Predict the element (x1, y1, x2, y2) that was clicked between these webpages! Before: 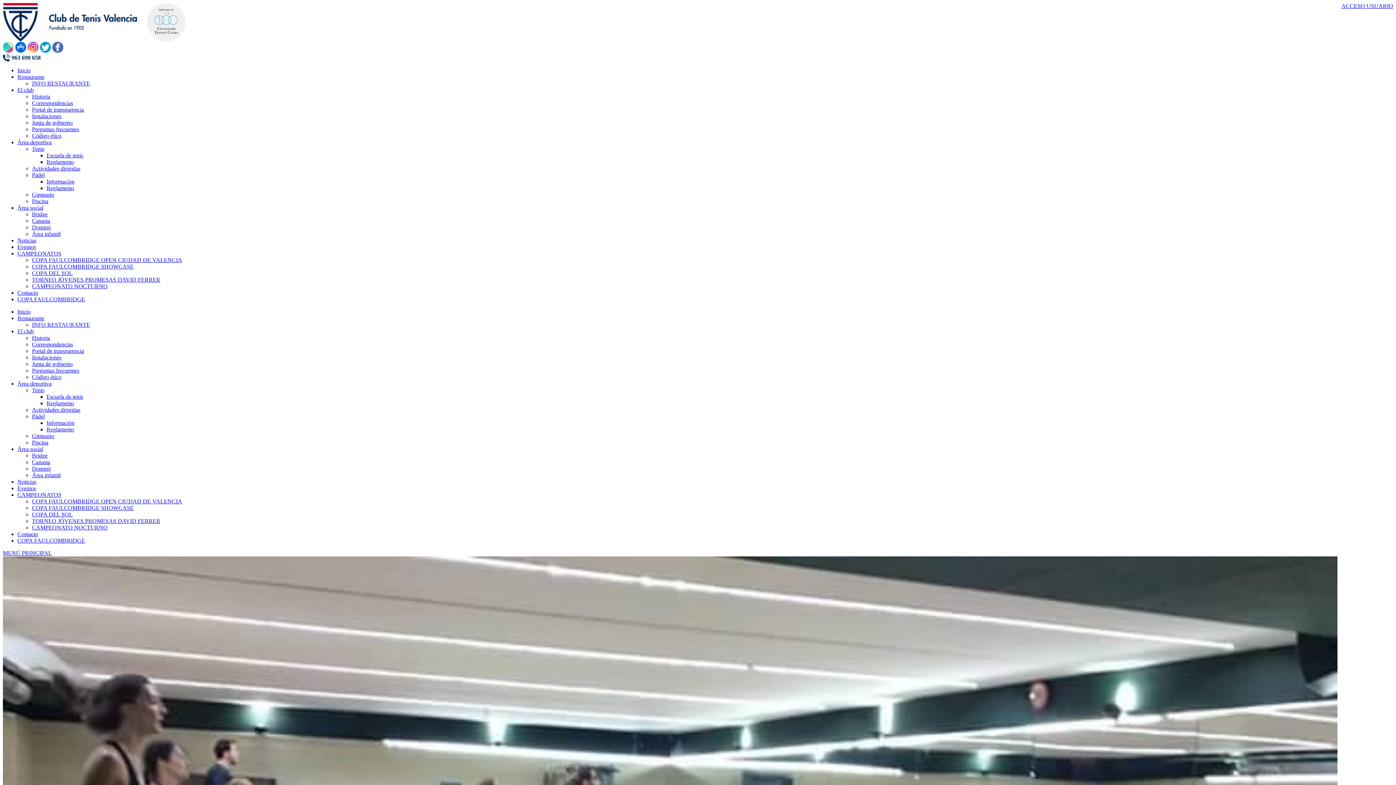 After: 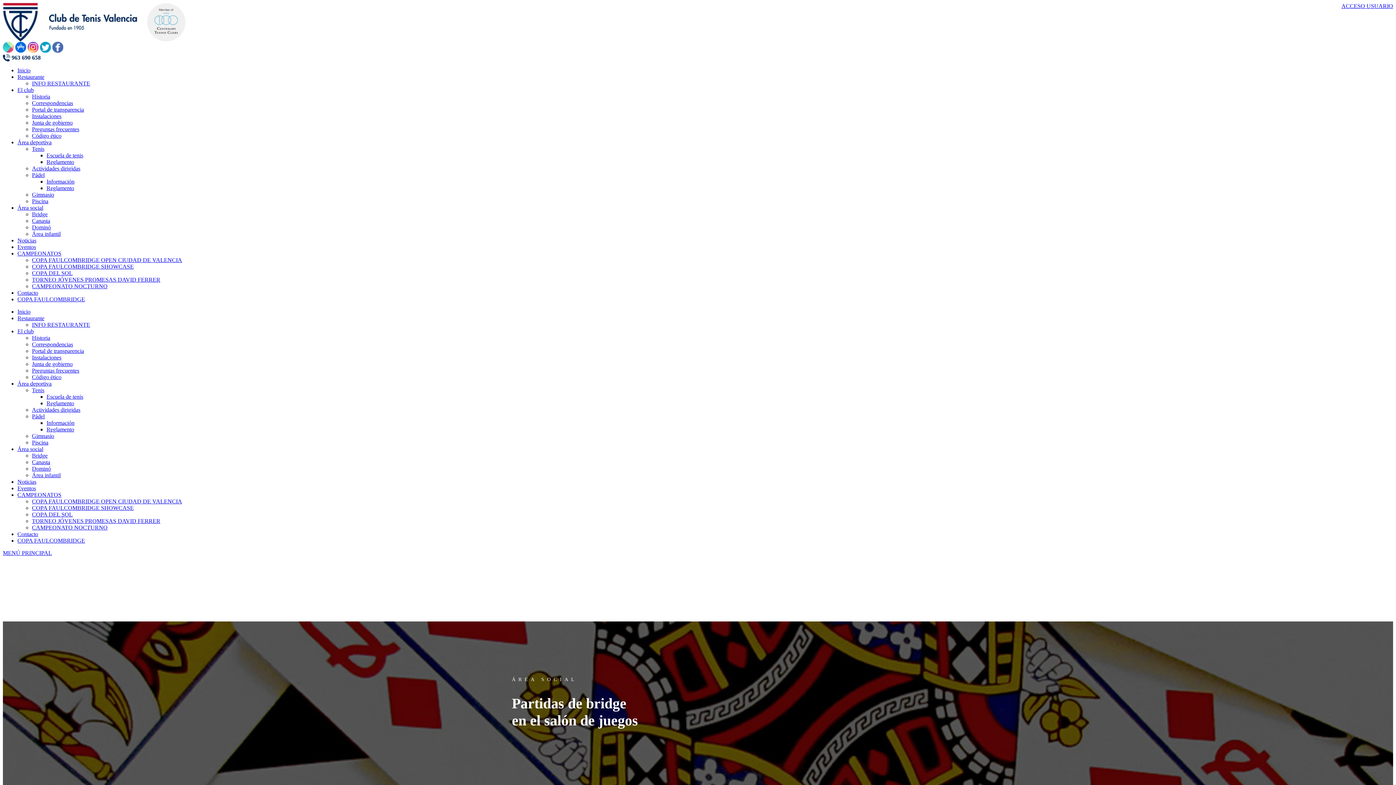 Action: bbox: (17, 204, 43, 211) label: Área social